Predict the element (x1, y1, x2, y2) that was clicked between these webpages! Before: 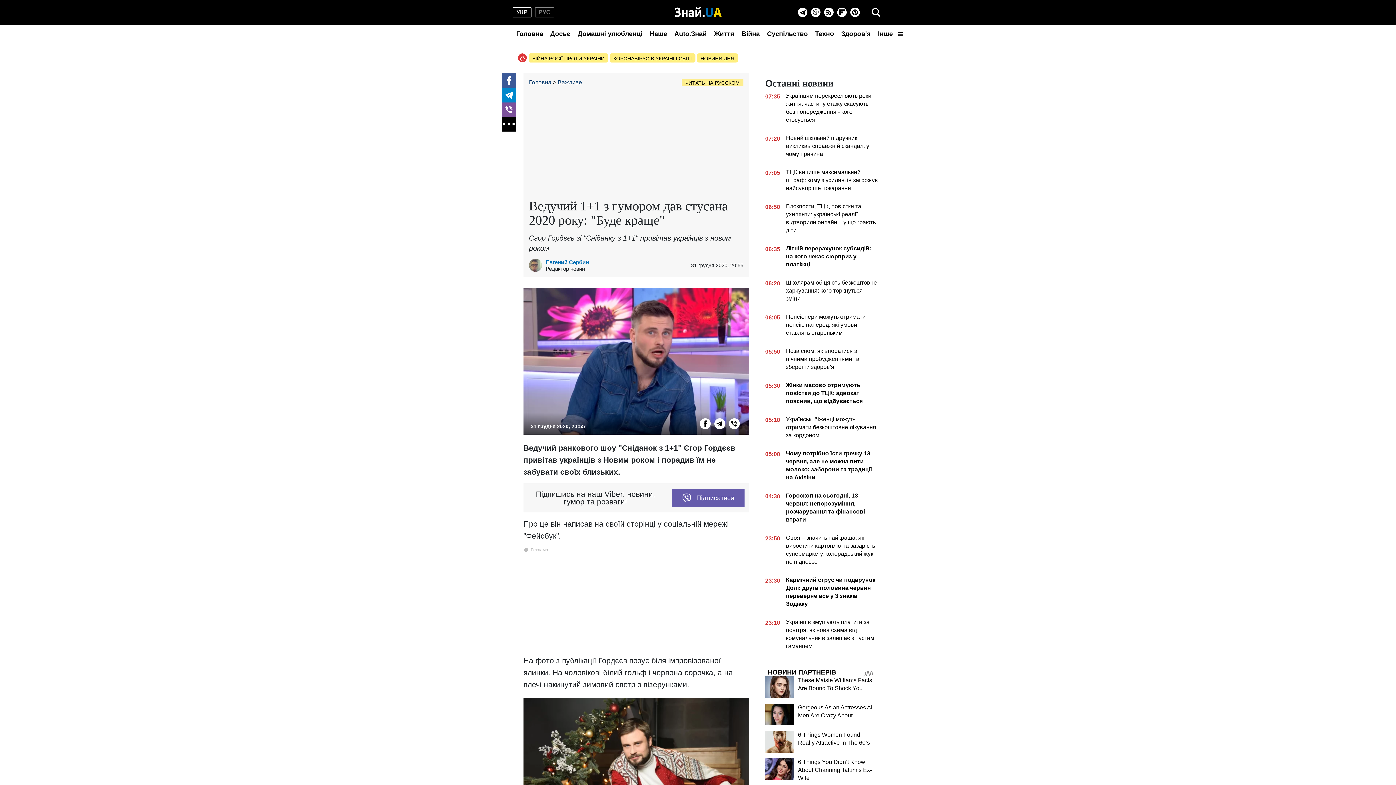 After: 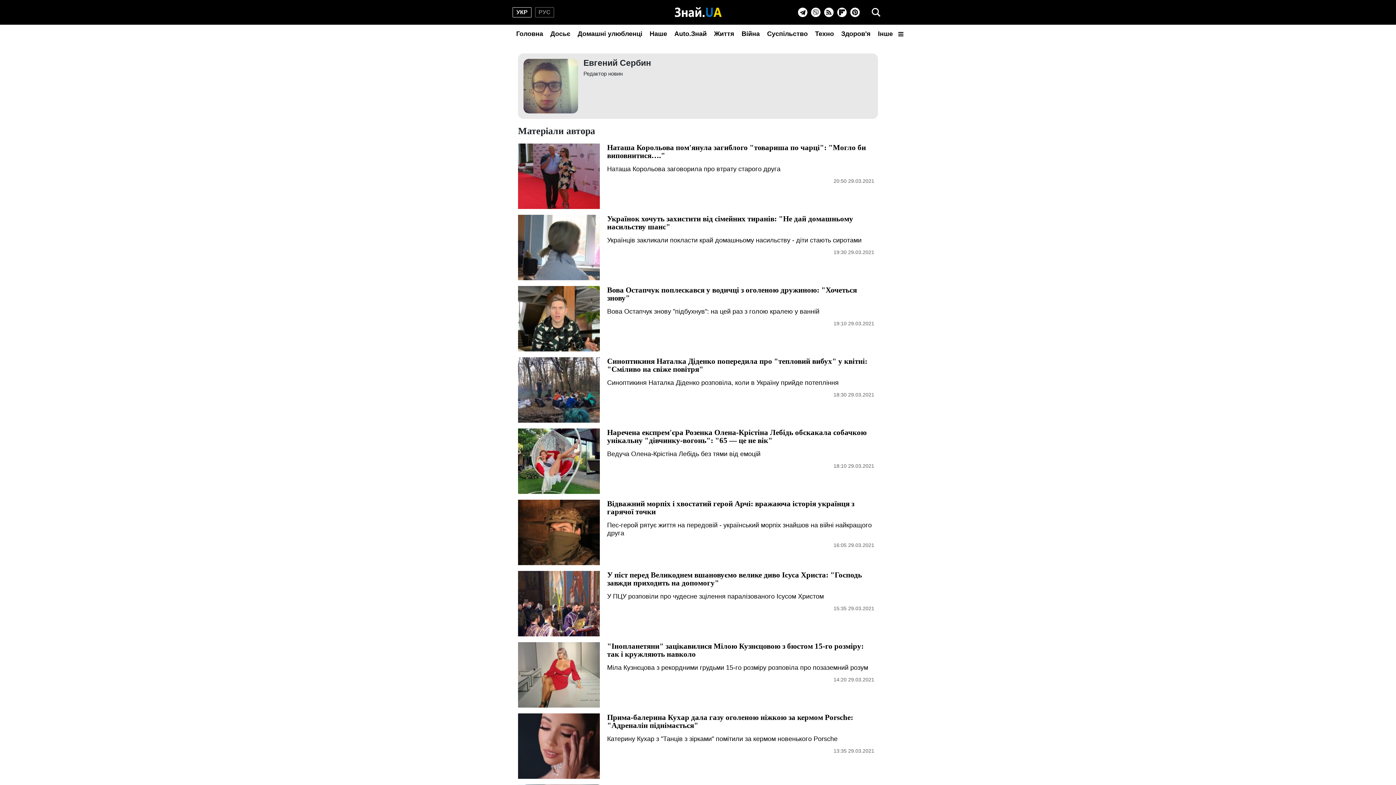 Action: bbox: (545, 259, 589, 264) label: Евгений Сербин